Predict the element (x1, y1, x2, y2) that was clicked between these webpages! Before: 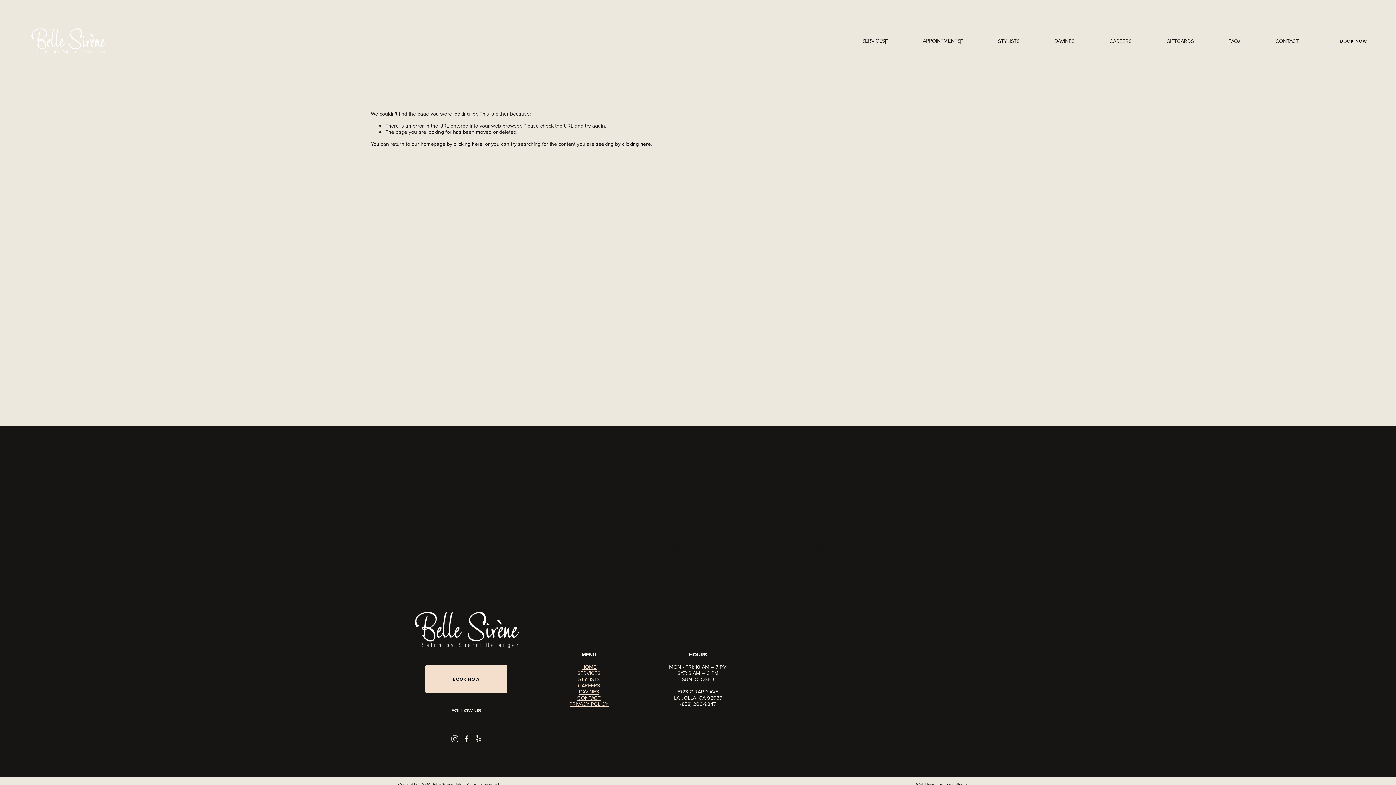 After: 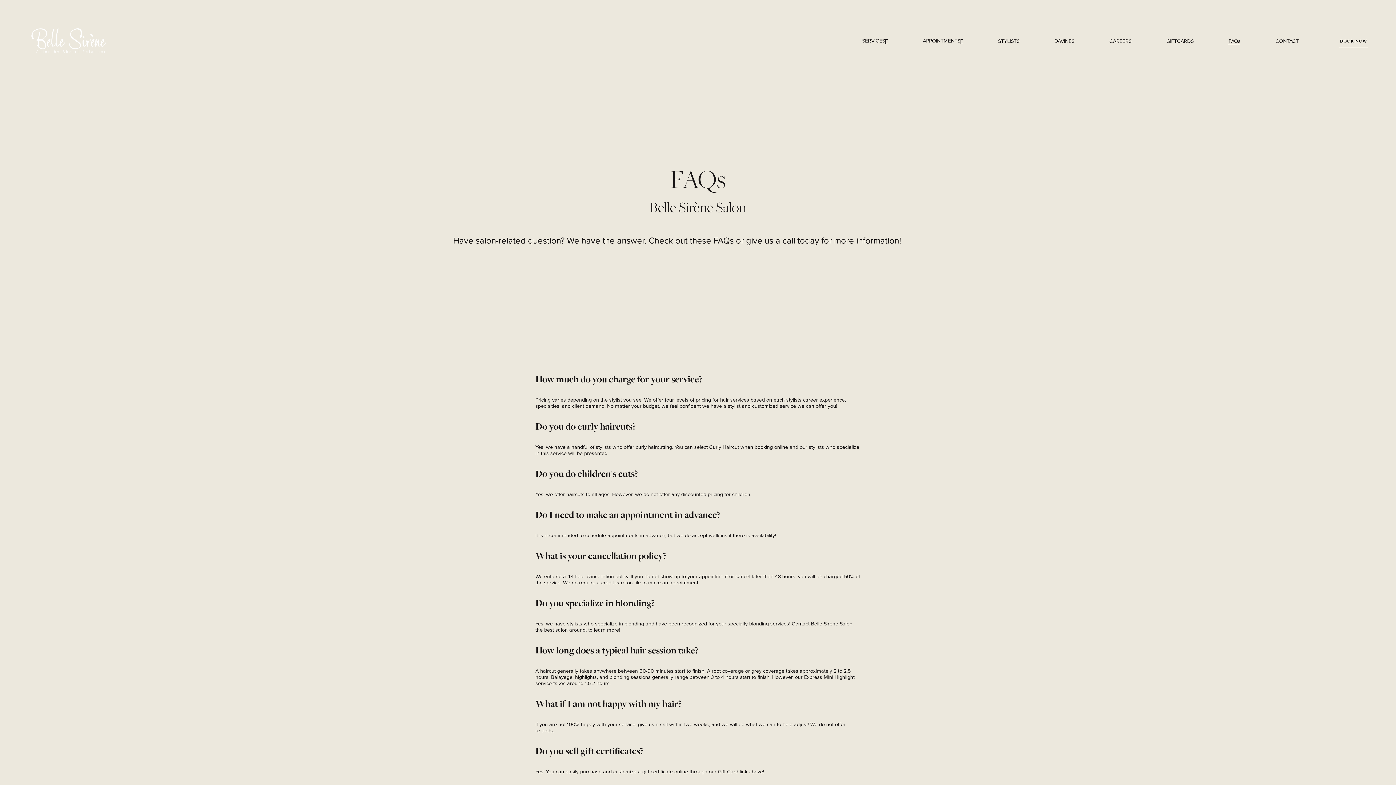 Action: label: FAQs bbox: (1228, 37, 1240, 44)